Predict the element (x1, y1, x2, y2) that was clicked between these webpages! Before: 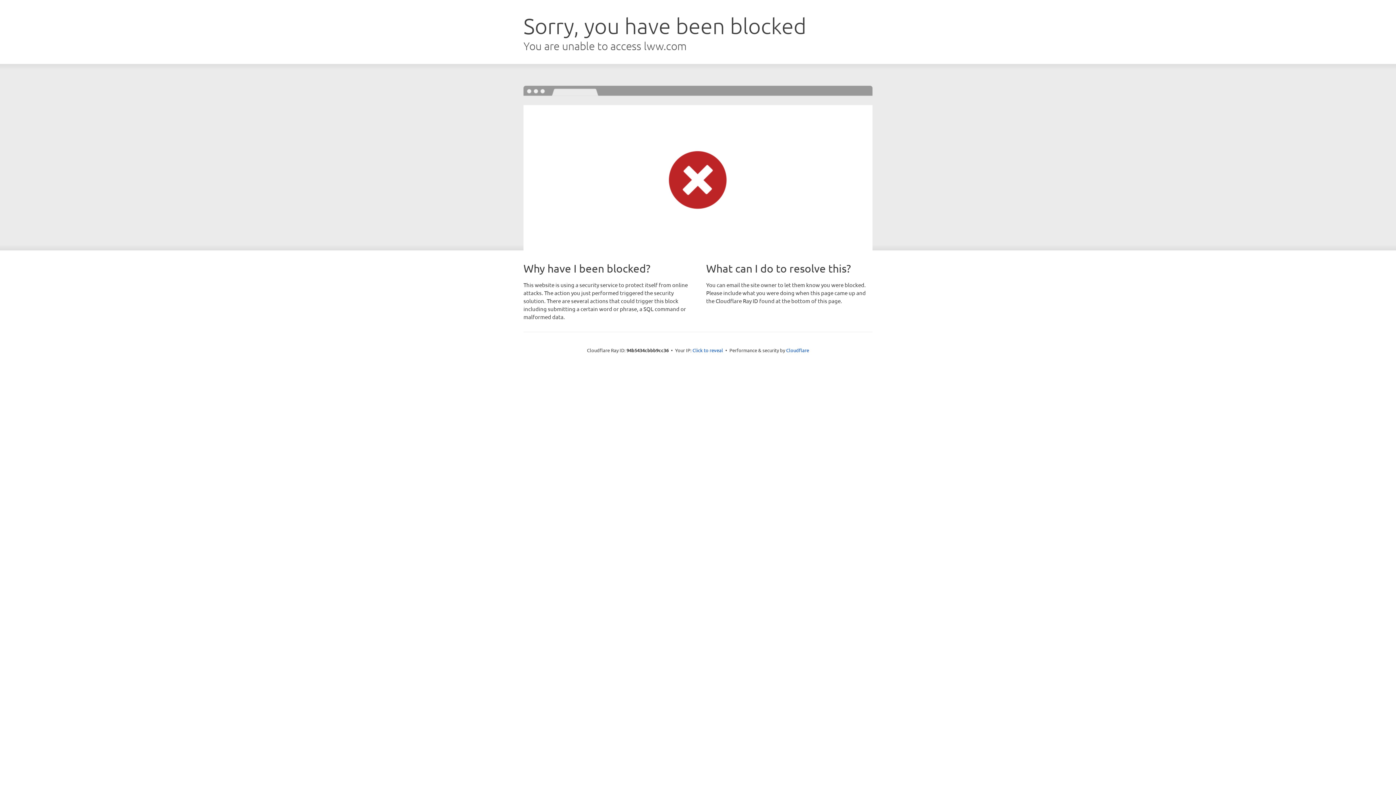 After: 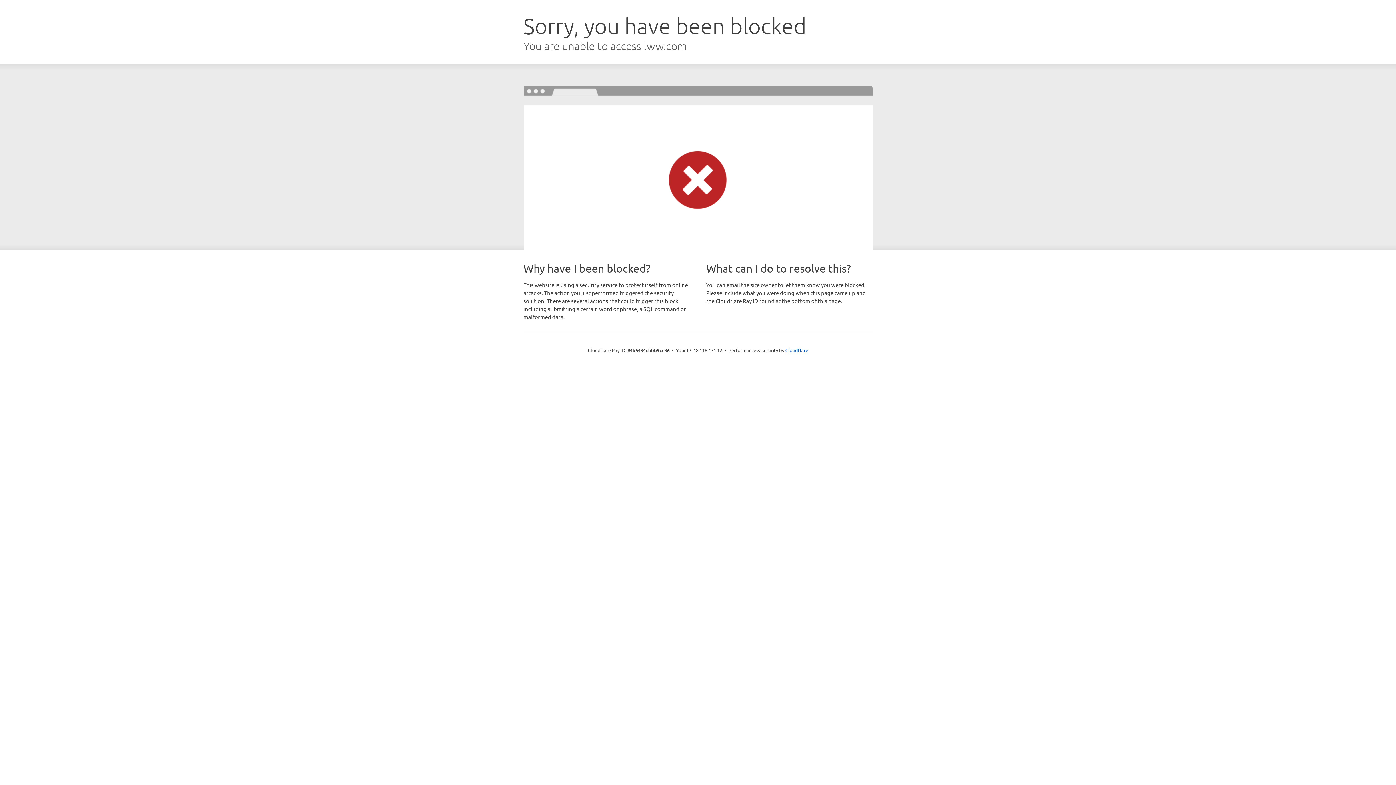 Action: label: Click to reveal bbox: (692, 346, 723, 353)